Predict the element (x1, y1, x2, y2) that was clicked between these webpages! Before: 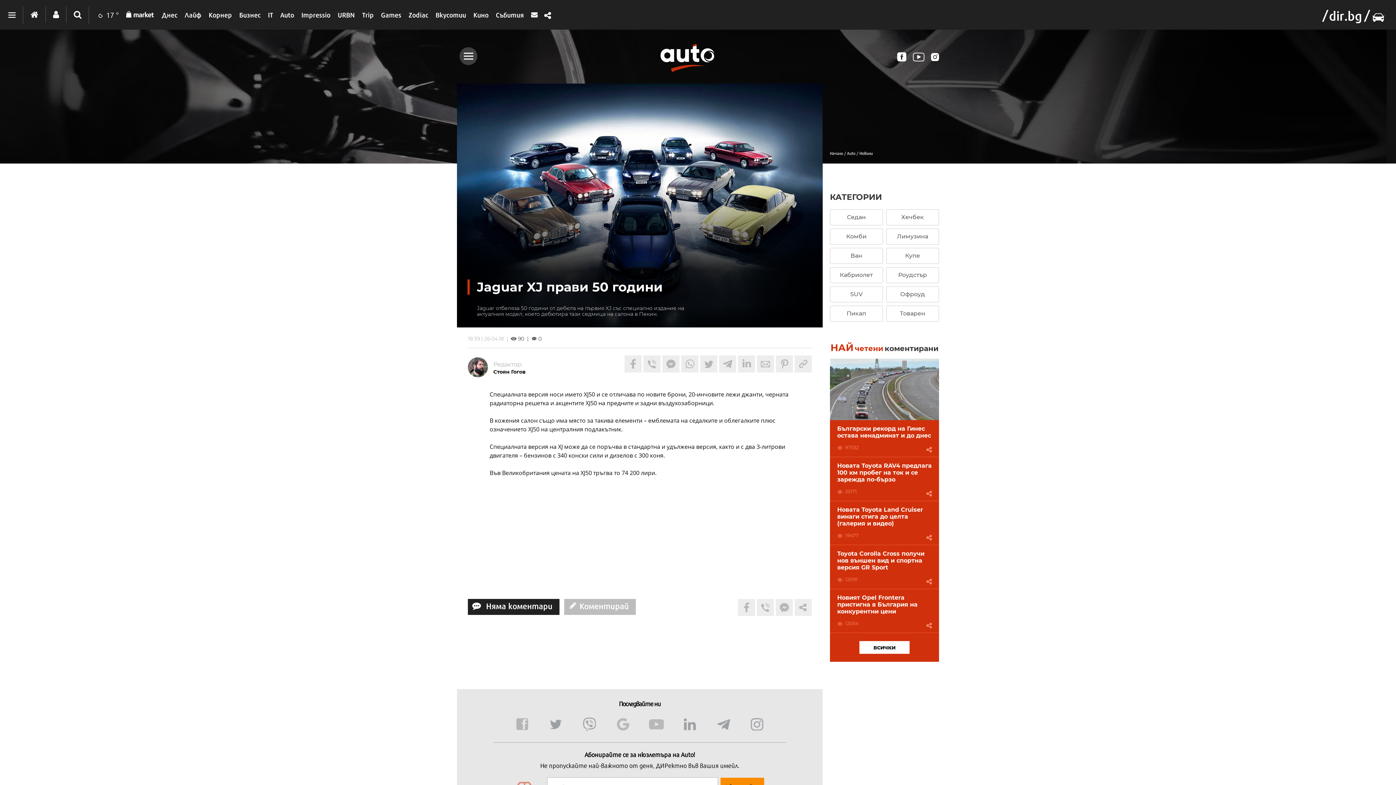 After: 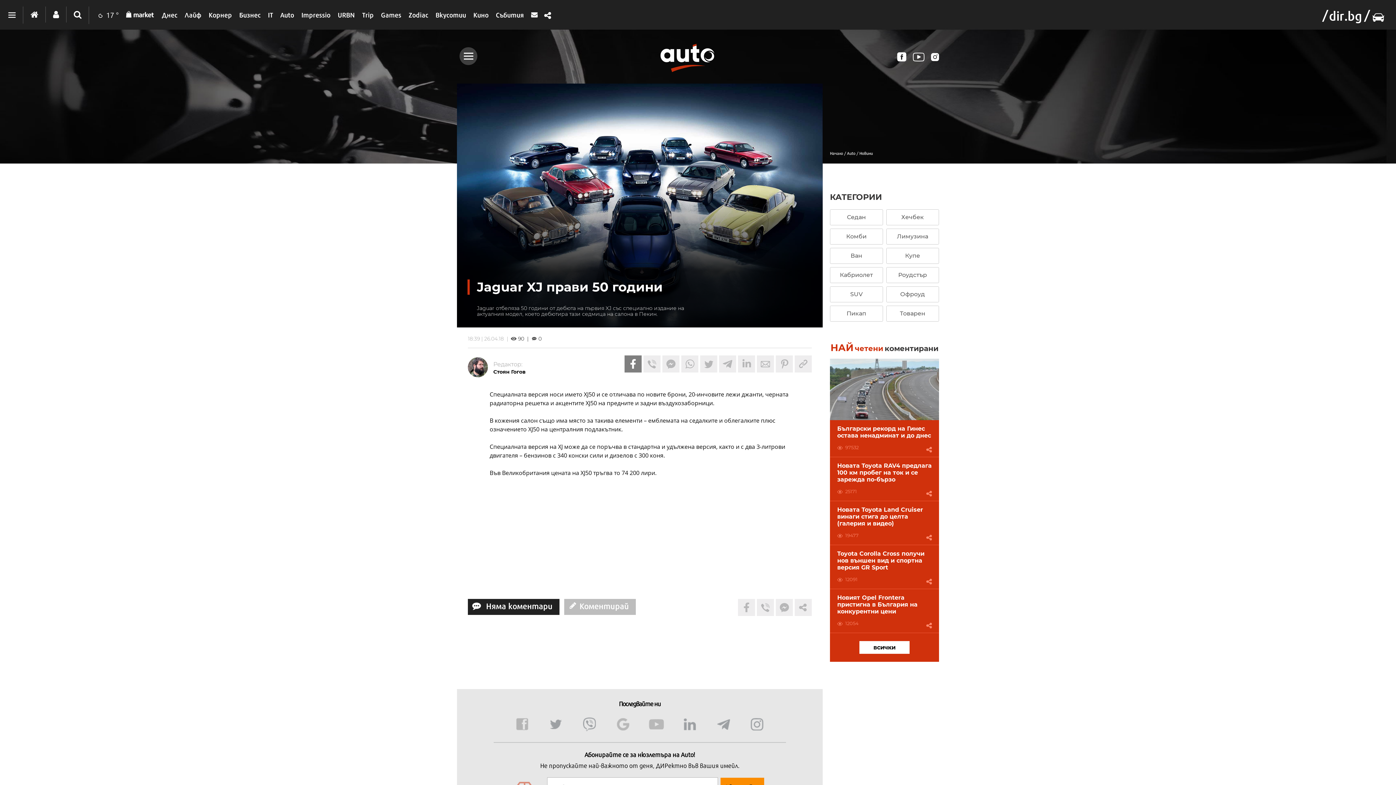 Action: bbox: (624, 355, 641, 372)